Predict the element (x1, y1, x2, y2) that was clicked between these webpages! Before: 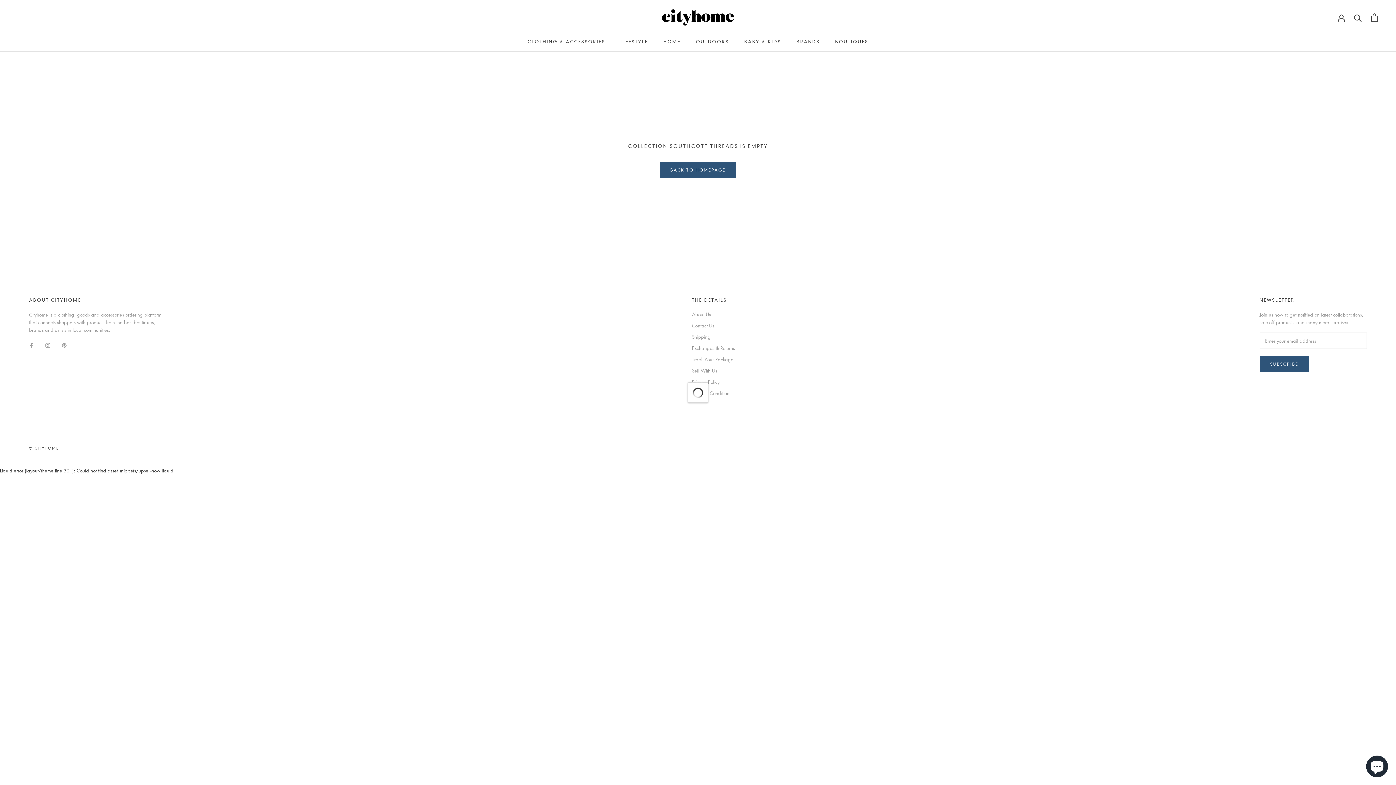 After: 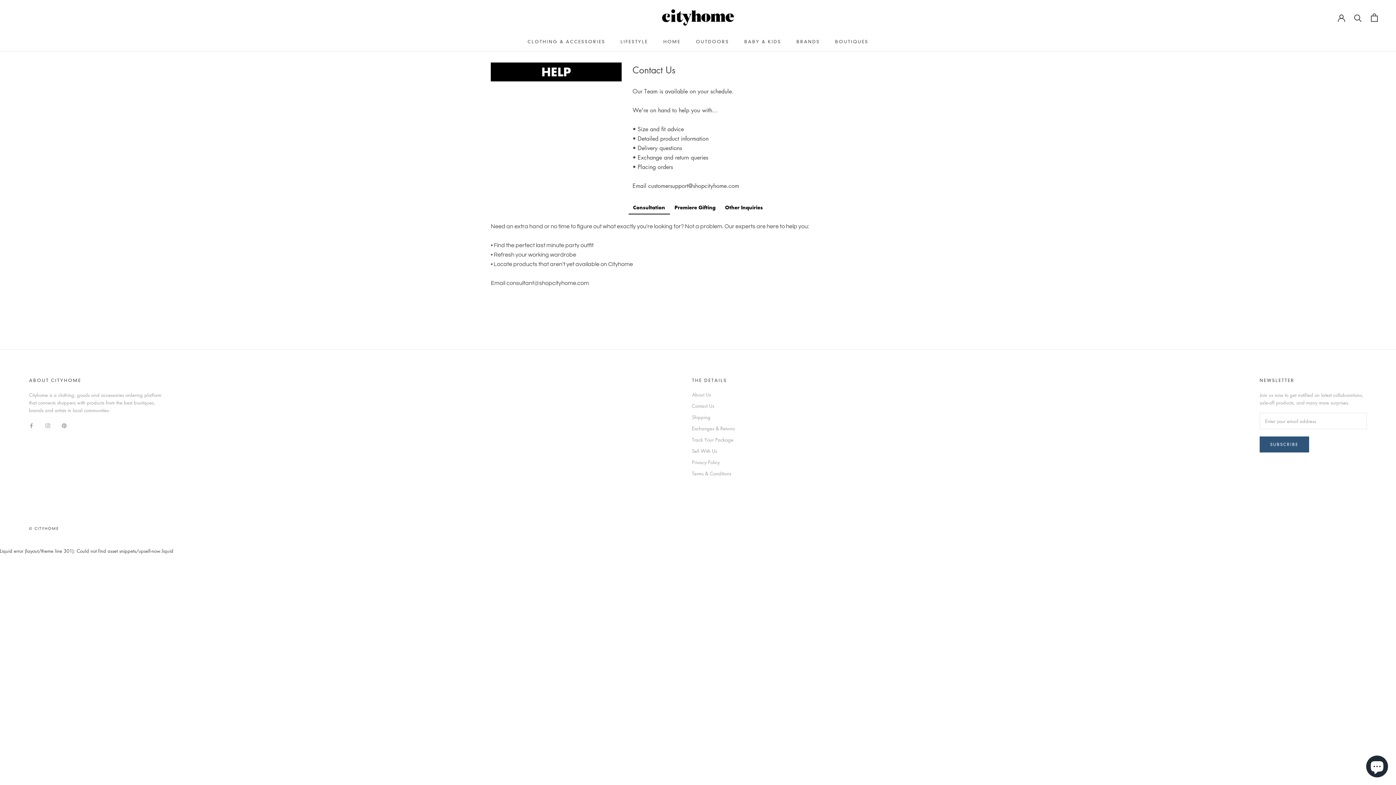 Action: bbox: (692, 322, 735, 329) label: Contact Us